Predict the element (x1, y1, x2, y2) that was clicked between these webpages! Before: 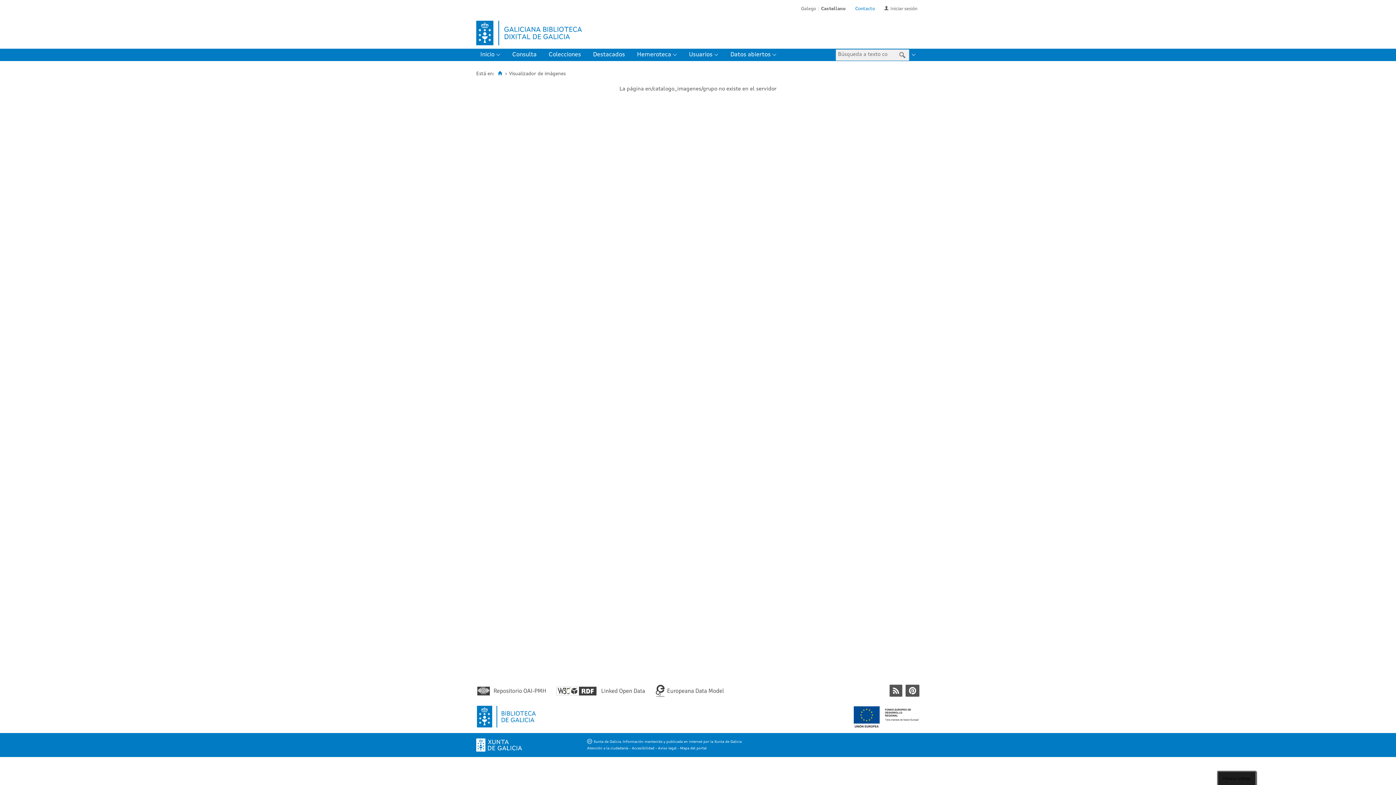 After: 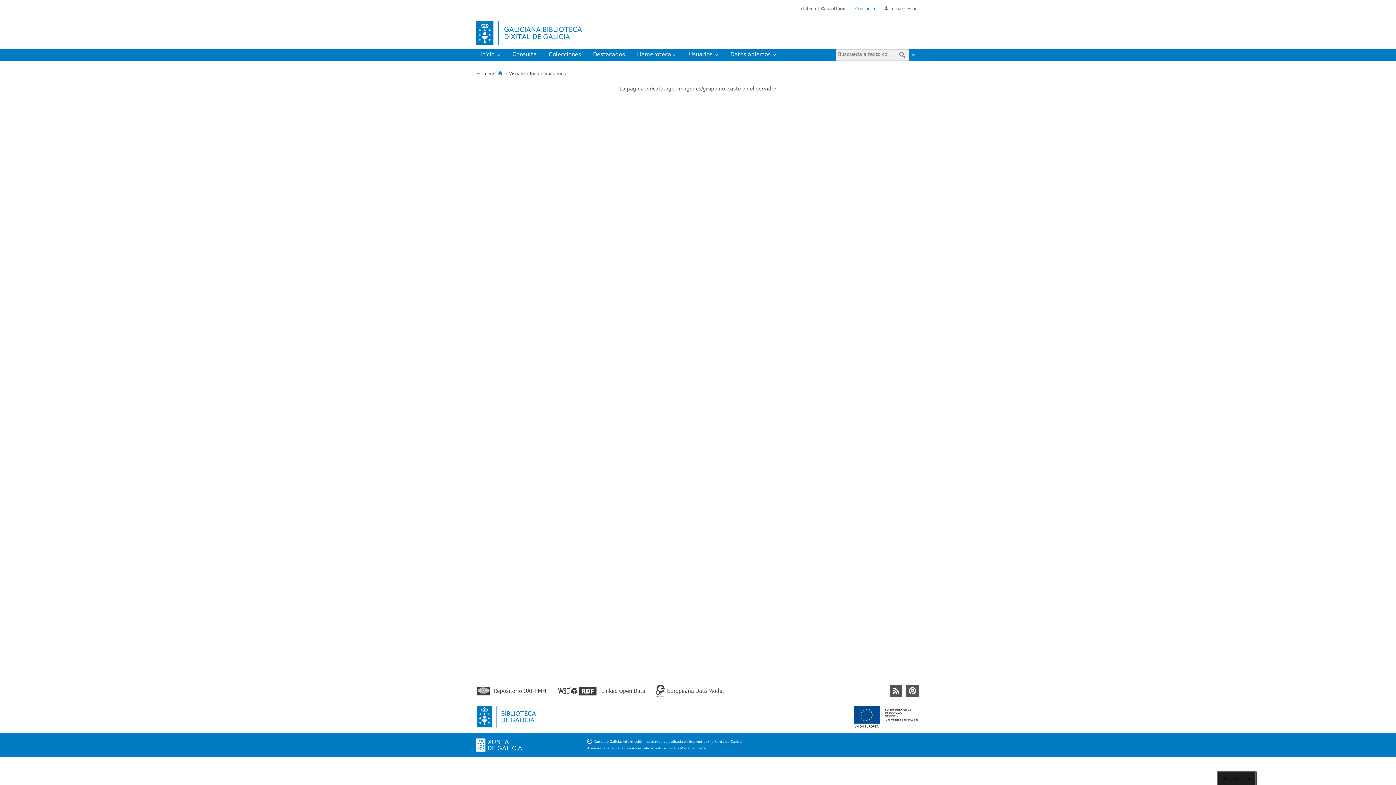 Action: label: Aviso legal bbox: (658, 745, 676, 751)